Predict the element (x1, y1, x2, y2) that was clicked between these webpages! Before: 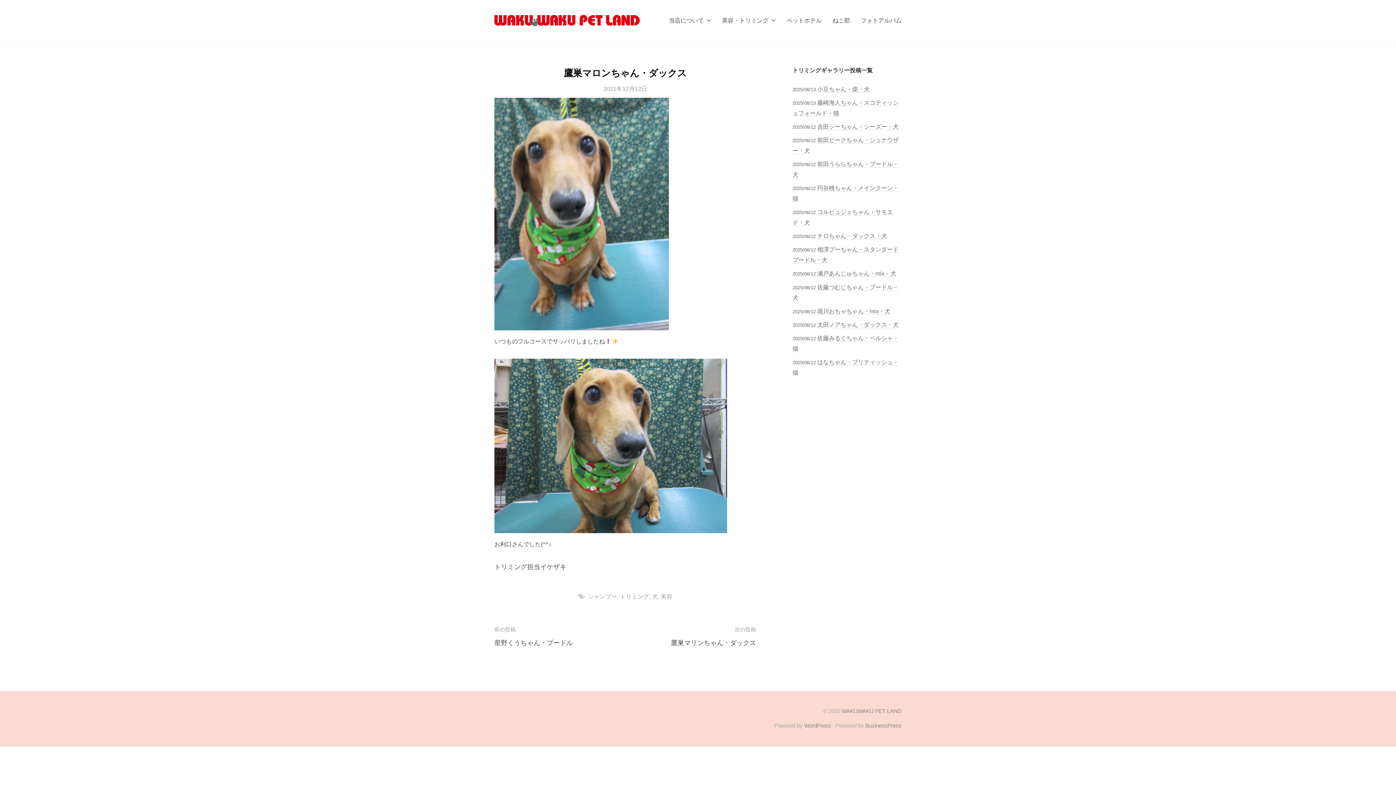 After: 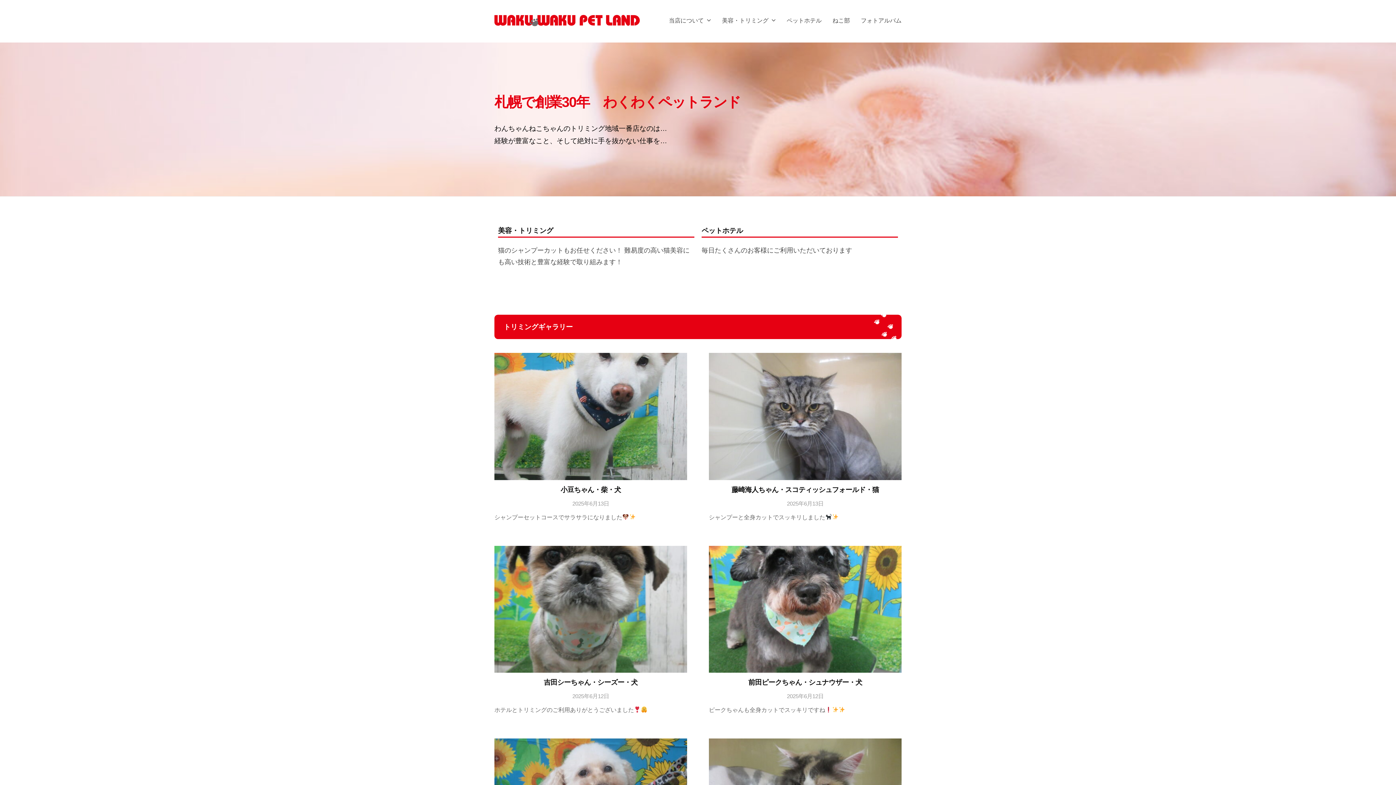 Action: bbox: (841, 708, 901, 714) label: WAKUWAKU PET LAND